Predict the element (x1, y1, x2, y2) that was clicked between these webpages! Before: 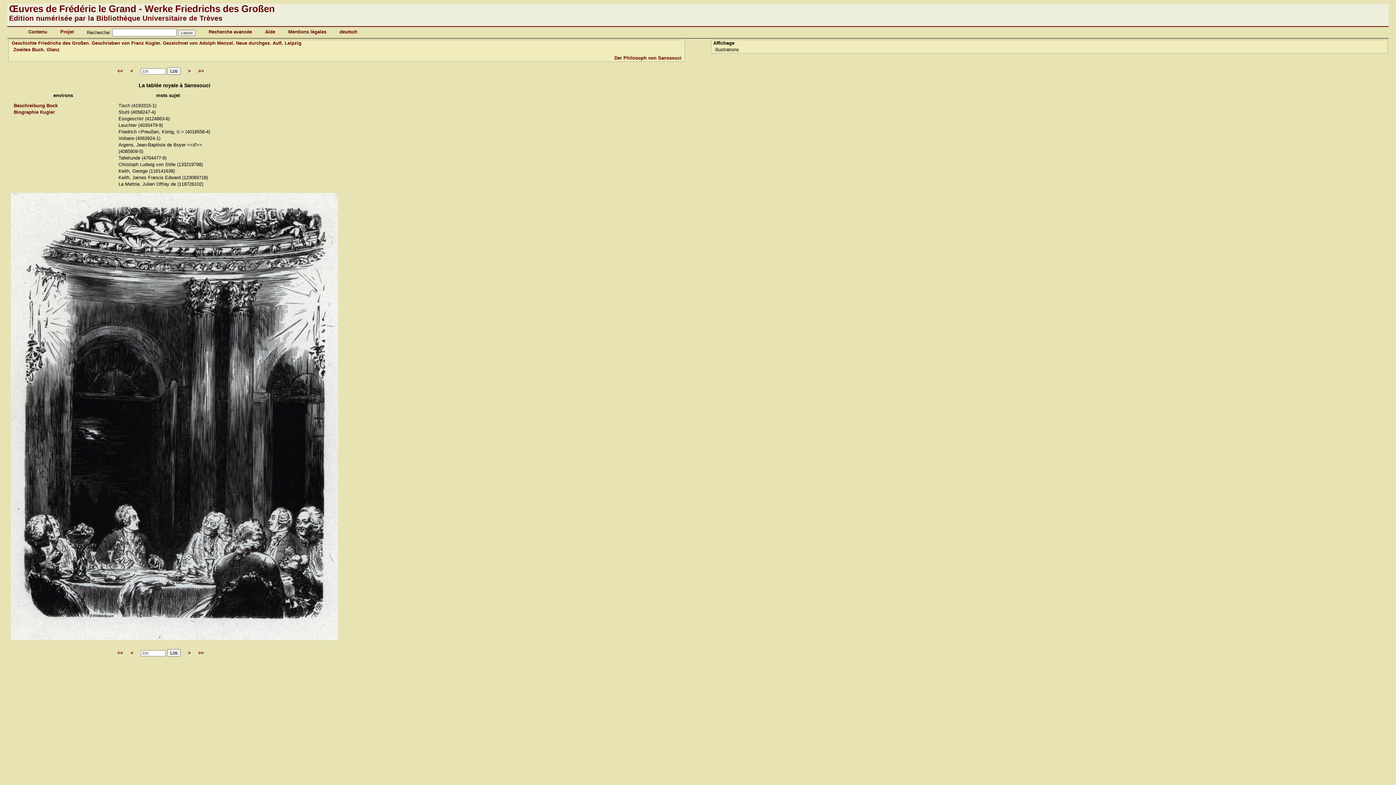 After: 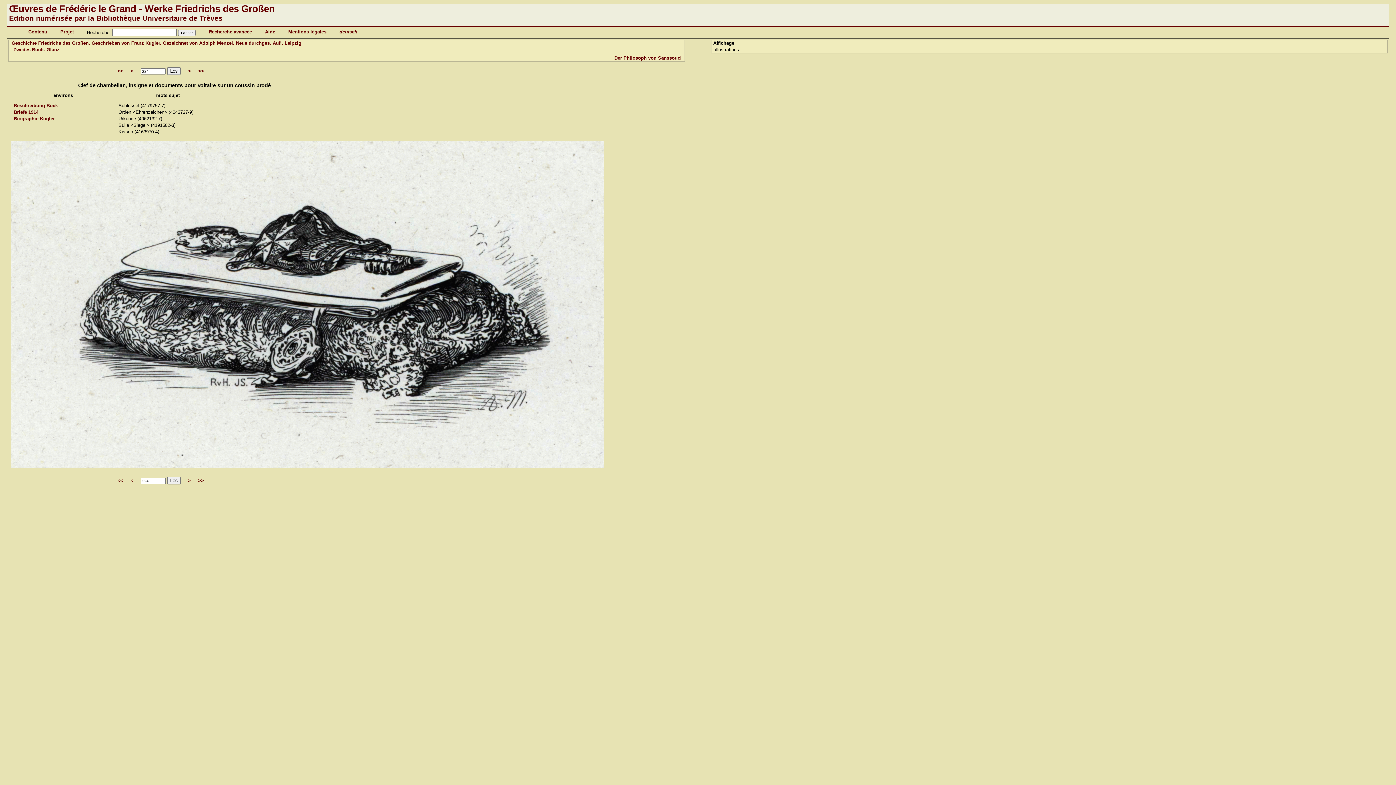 Action: bbox: (130, 650, 133, 656) label: <